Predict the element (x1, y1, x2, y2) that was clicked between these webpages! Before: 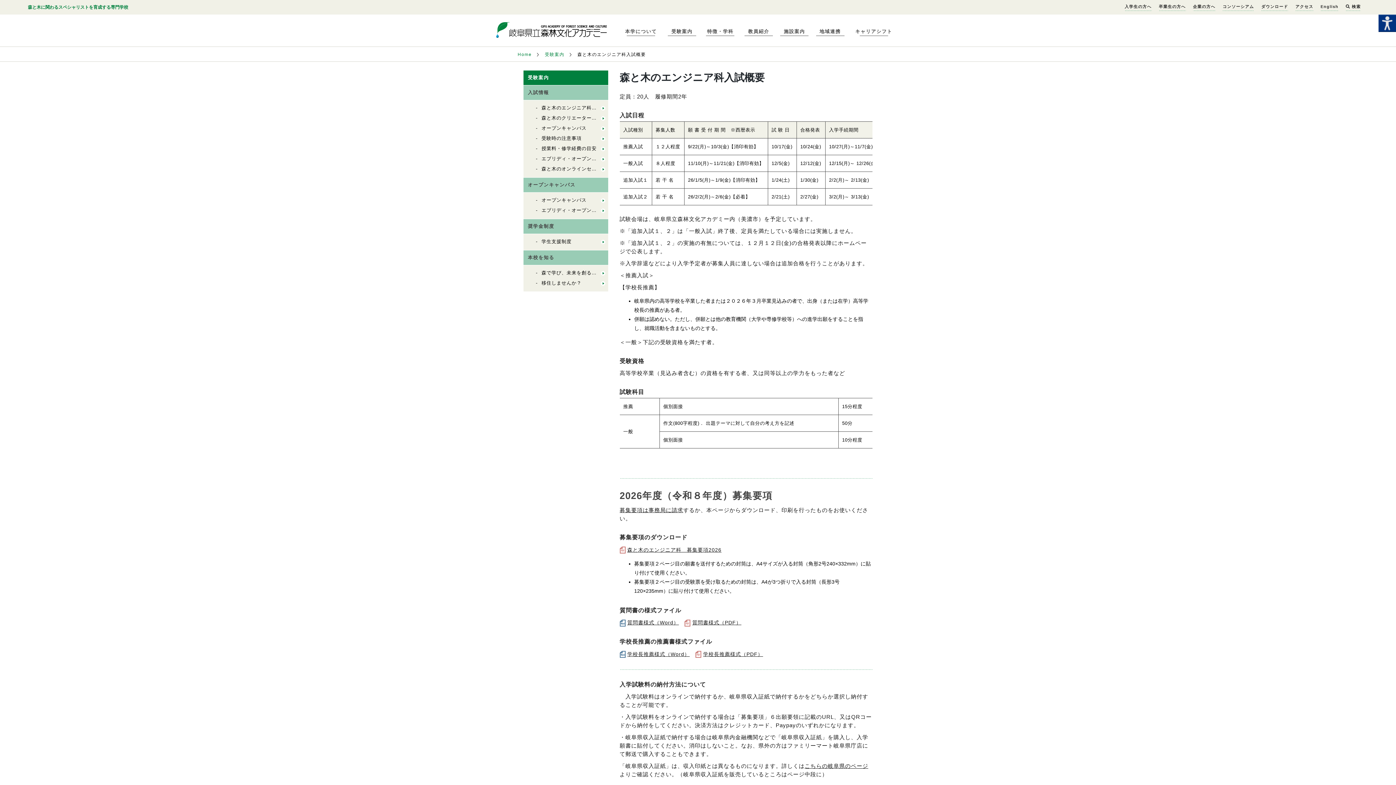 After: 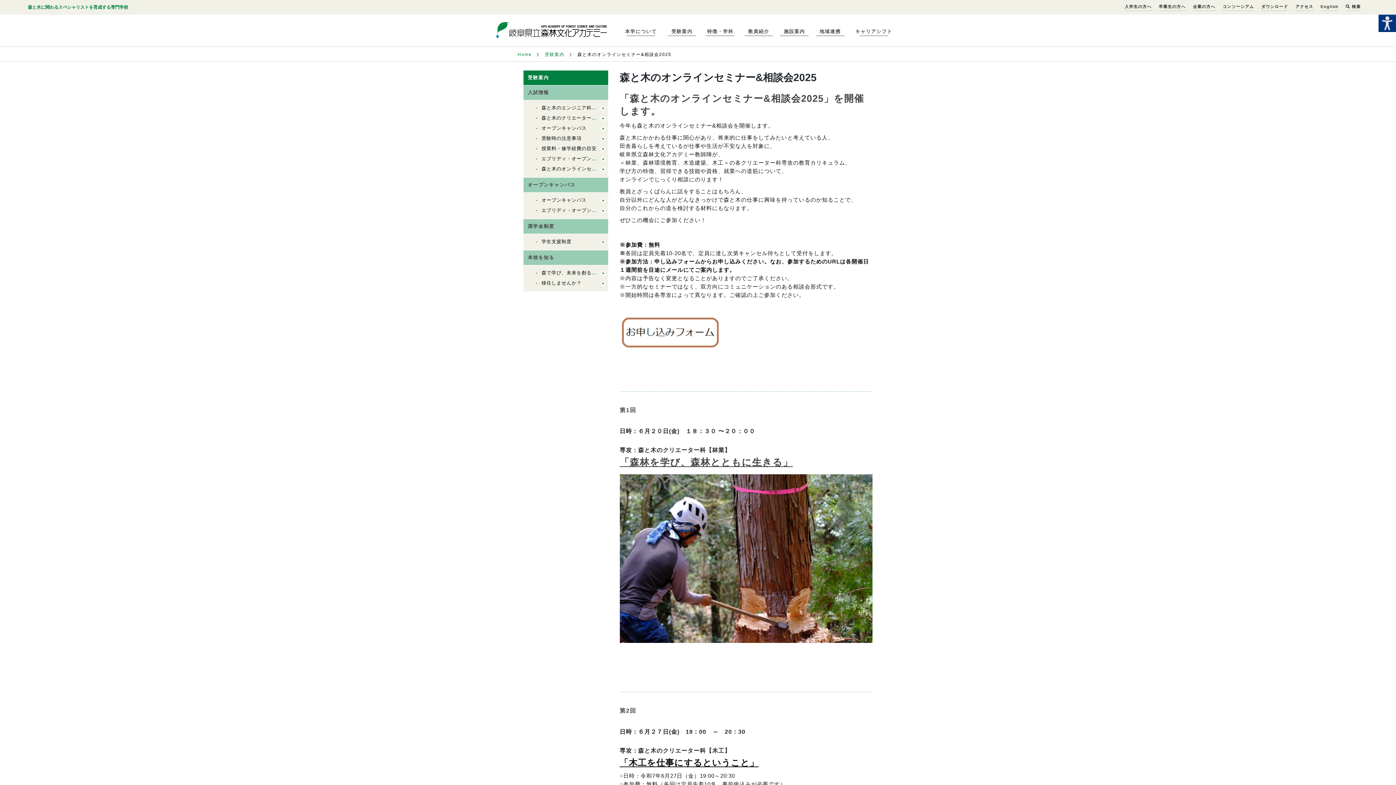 Action: bbox: (541, 166, 636, 171) label: 森と木のオンラインセミナー&相談会2025